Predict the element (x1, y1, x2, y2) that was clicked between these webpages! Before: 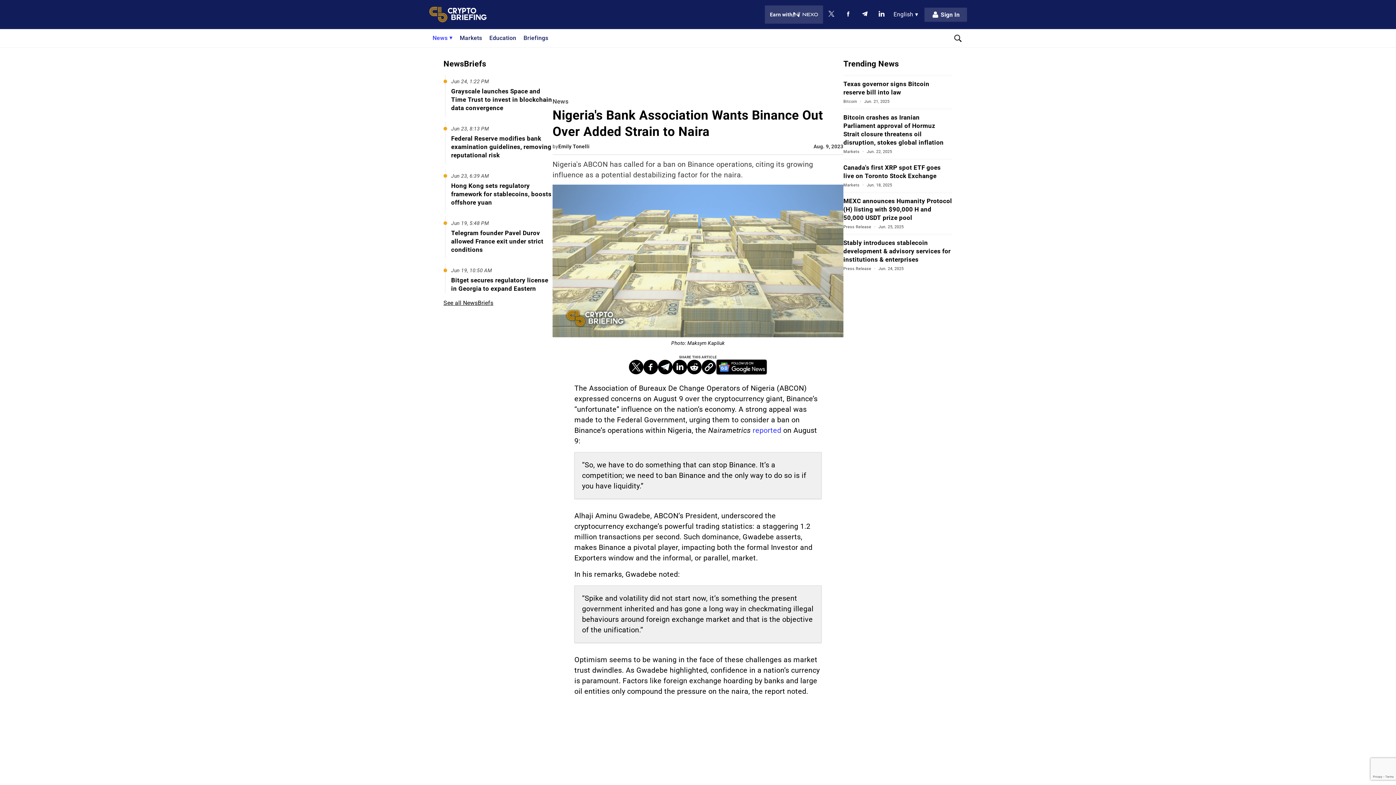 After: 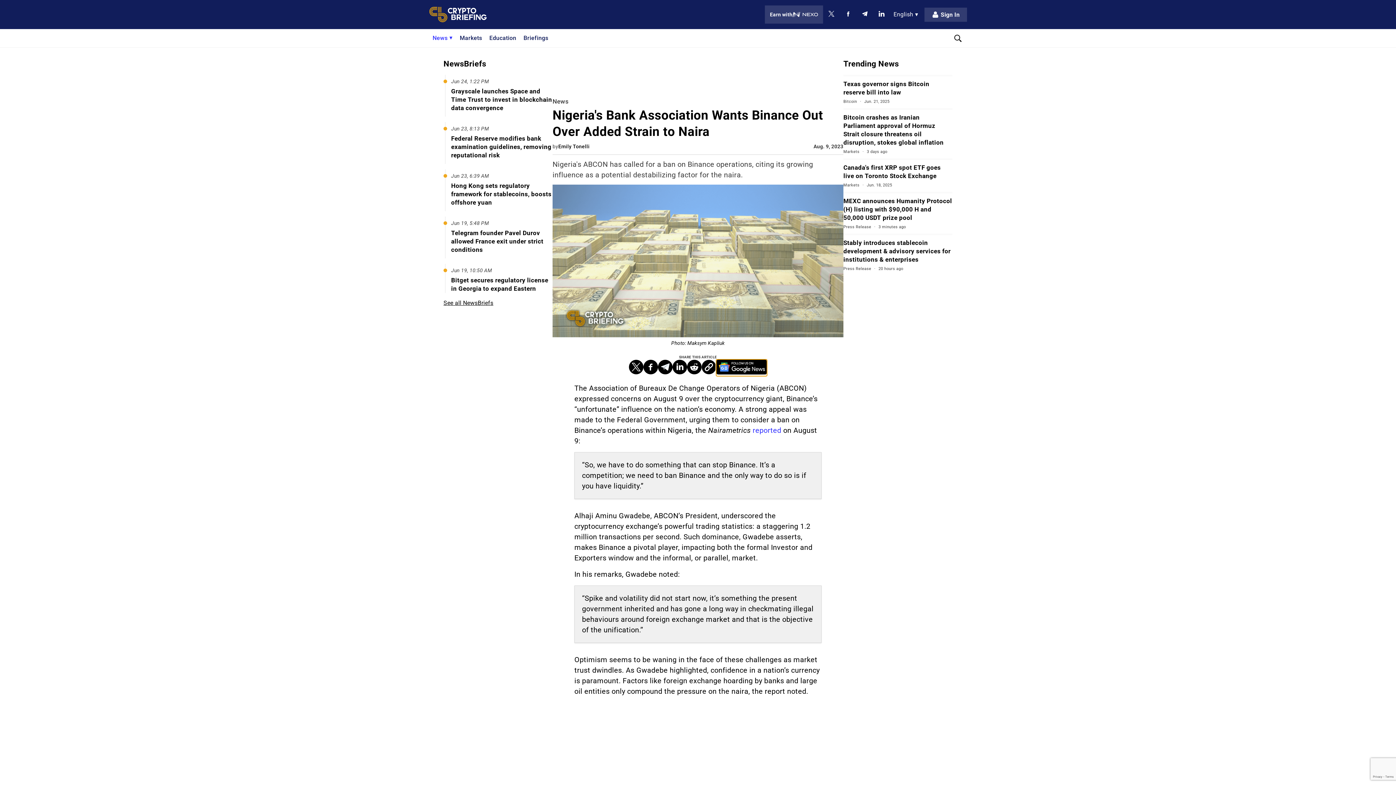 Action: bbox: (716, 359, 767, 374) label: Follow on Google News